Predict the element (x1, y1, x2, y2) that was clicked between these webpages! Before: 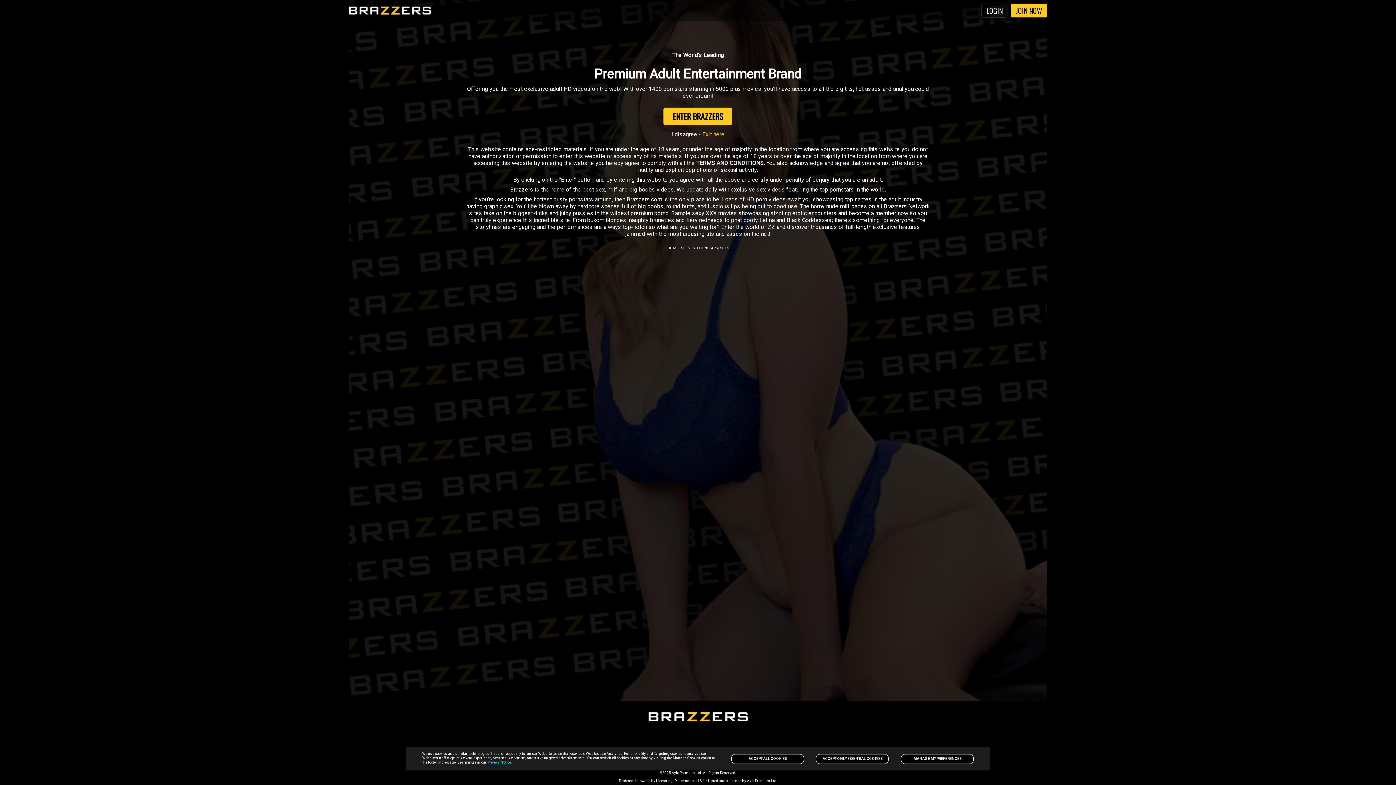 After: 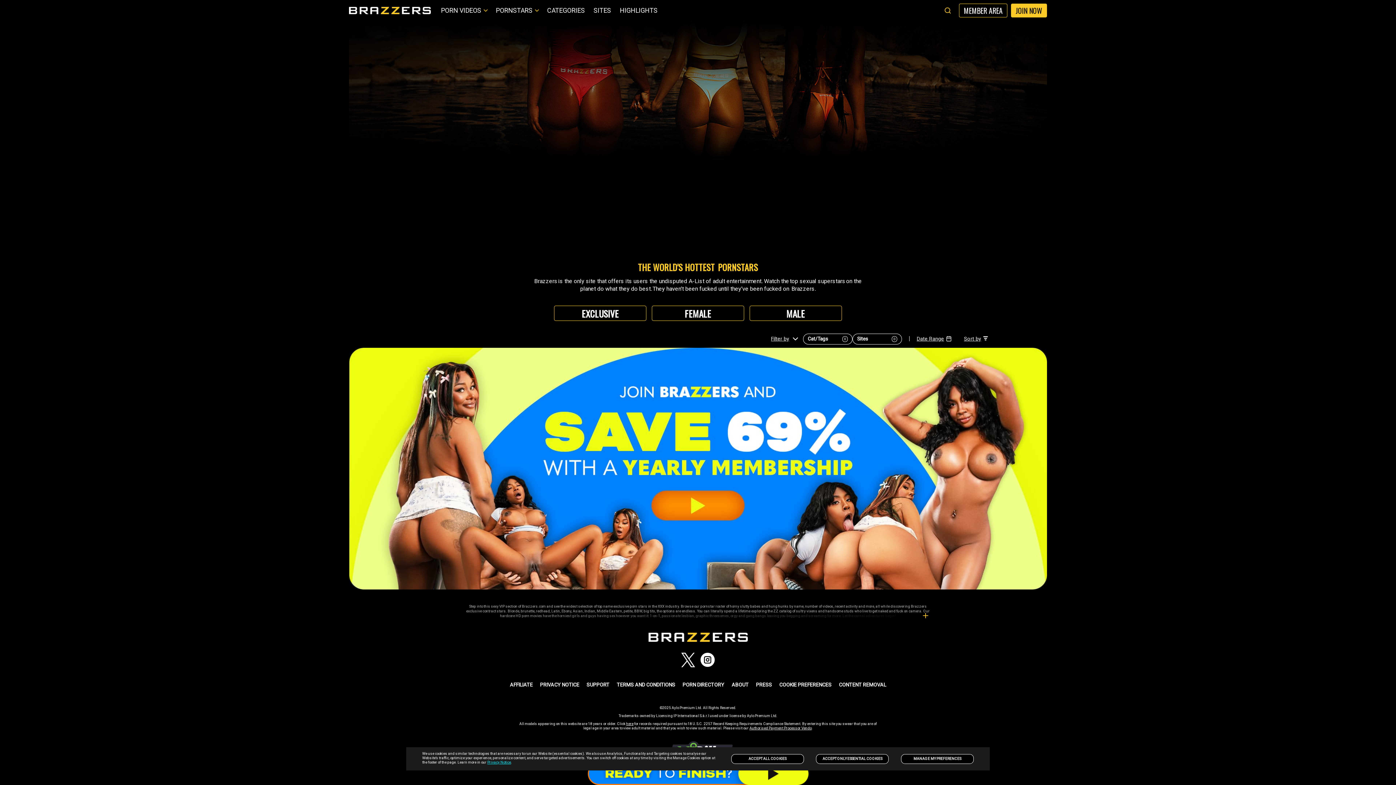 Action: label: PORNSTARS  bbox: (697, 246, 718, 250)